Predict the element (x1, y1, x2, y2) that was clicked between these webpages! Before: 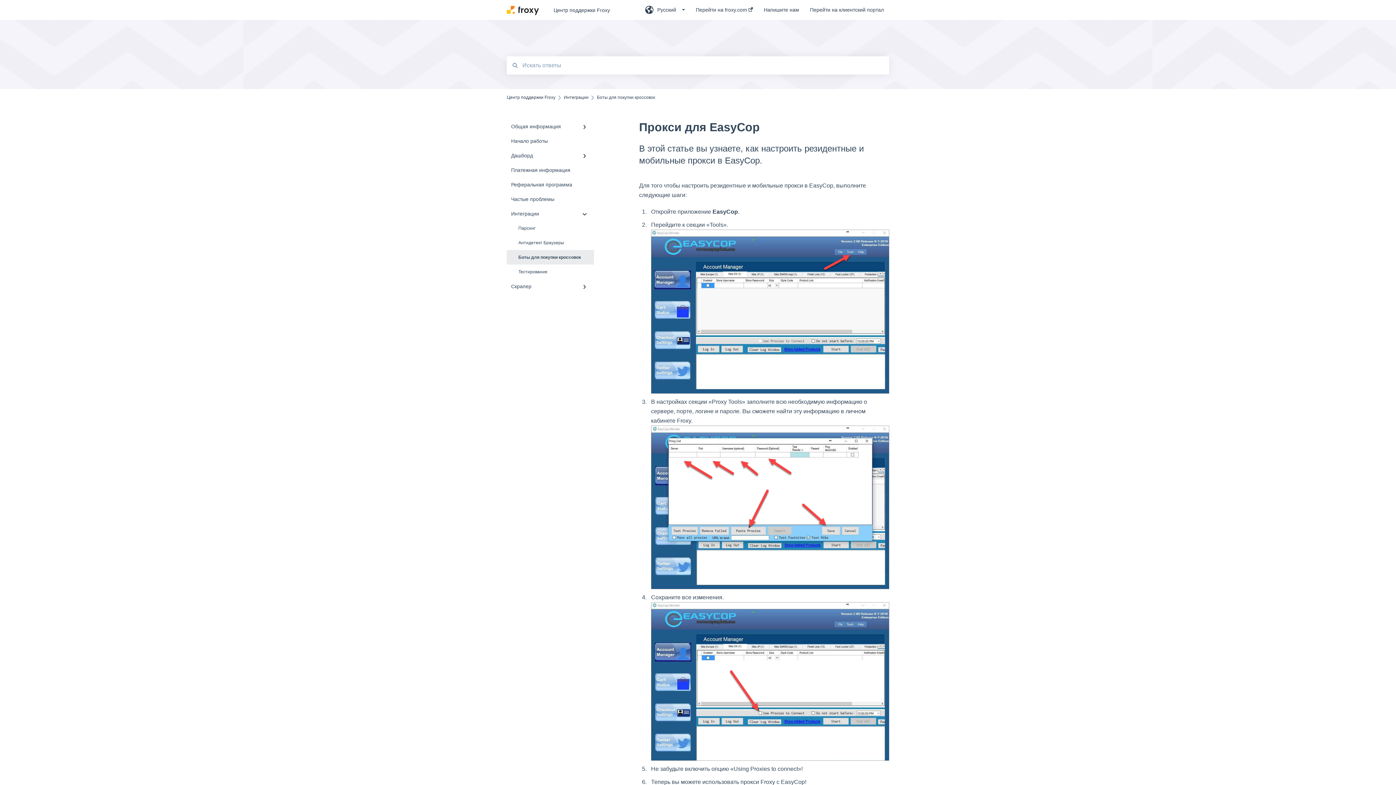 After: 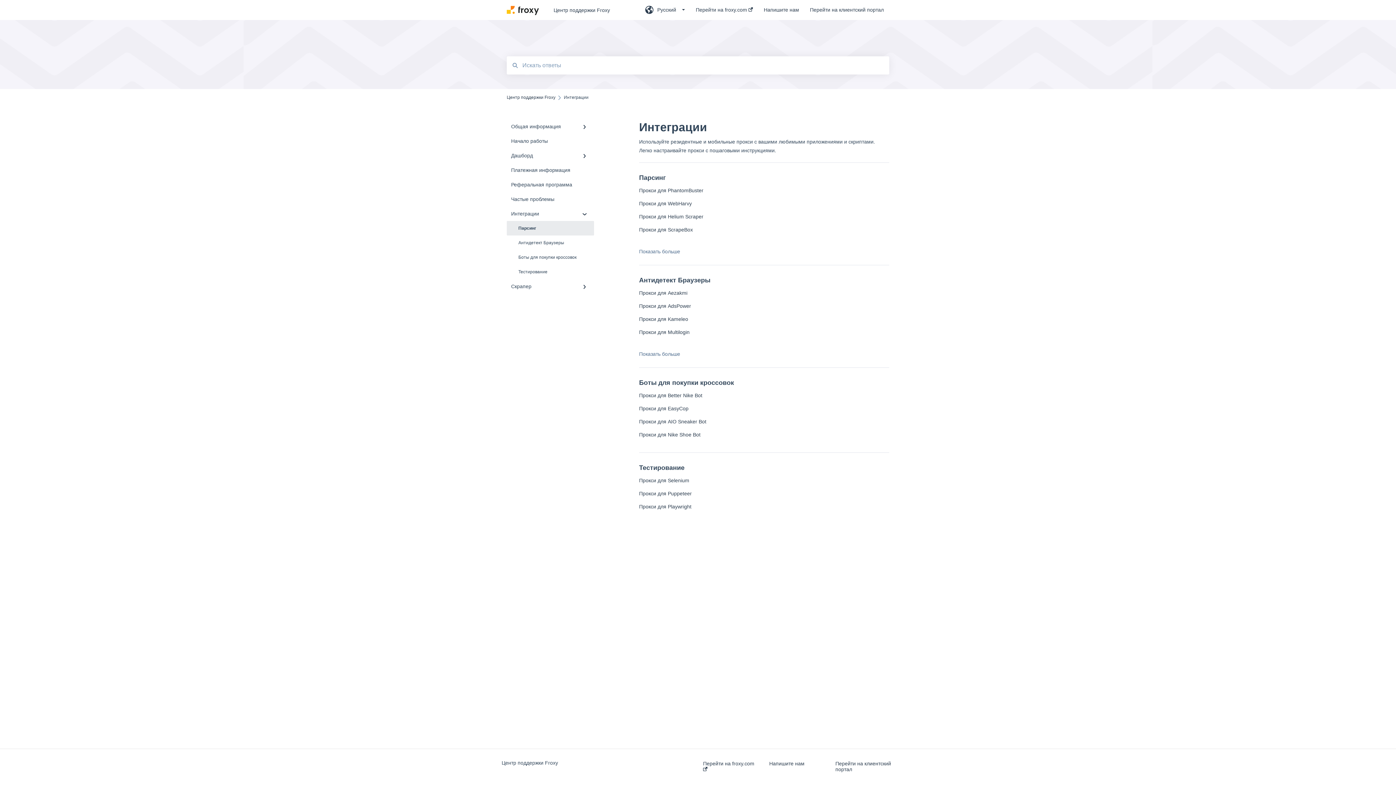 Action: label: Парсинг bbox: (506, 221, 594, 235)